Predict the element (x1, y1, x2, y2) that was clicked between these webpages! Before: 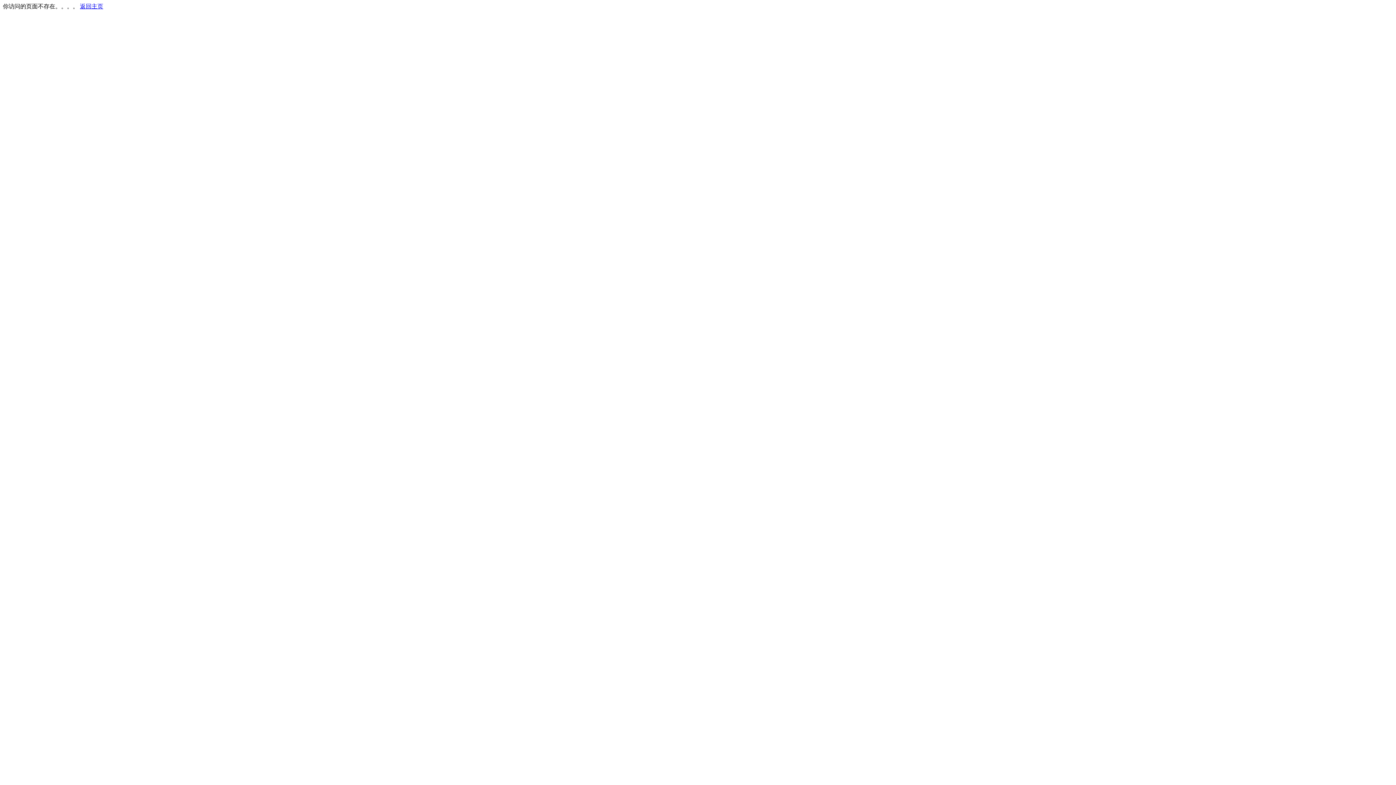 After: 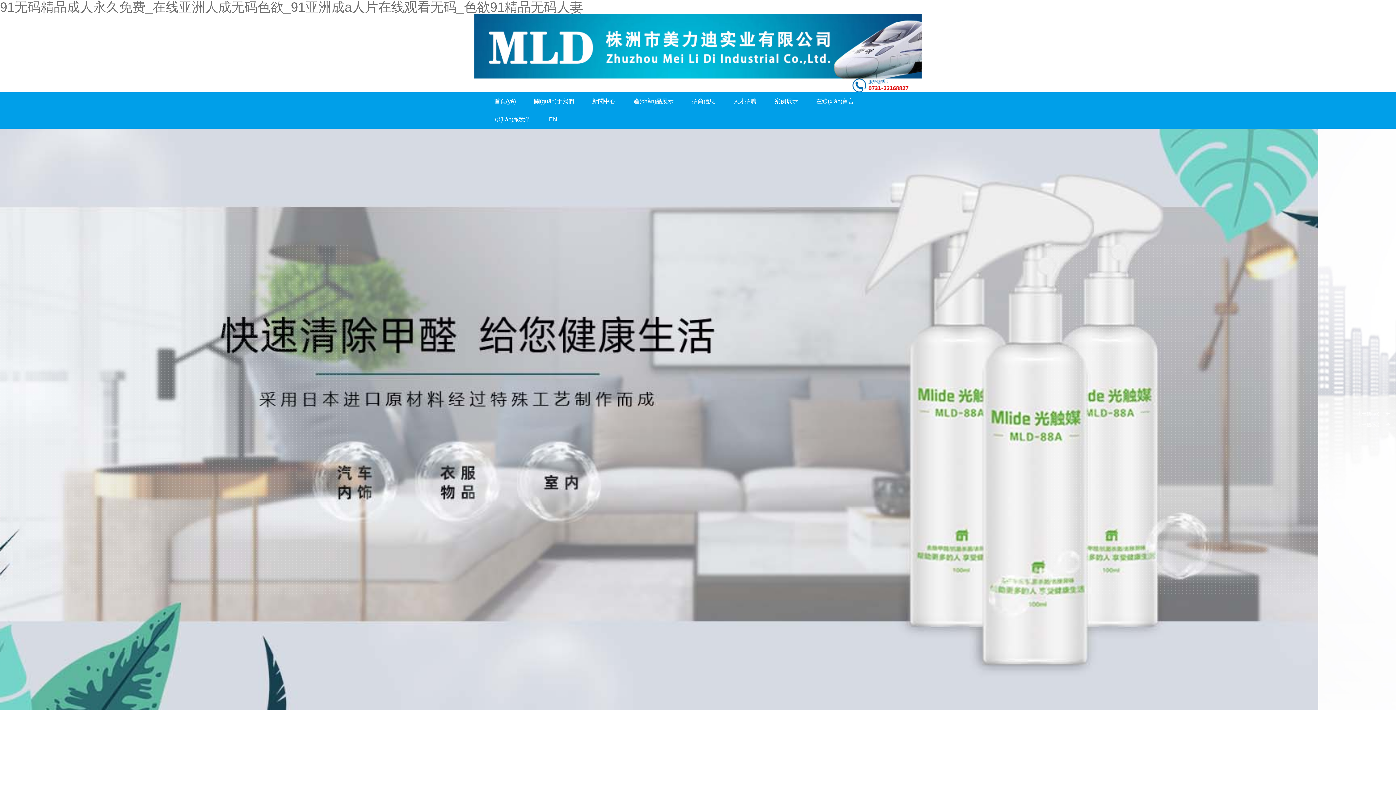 Action: bbox: (80, 3, 103, 9) label: 返回主页